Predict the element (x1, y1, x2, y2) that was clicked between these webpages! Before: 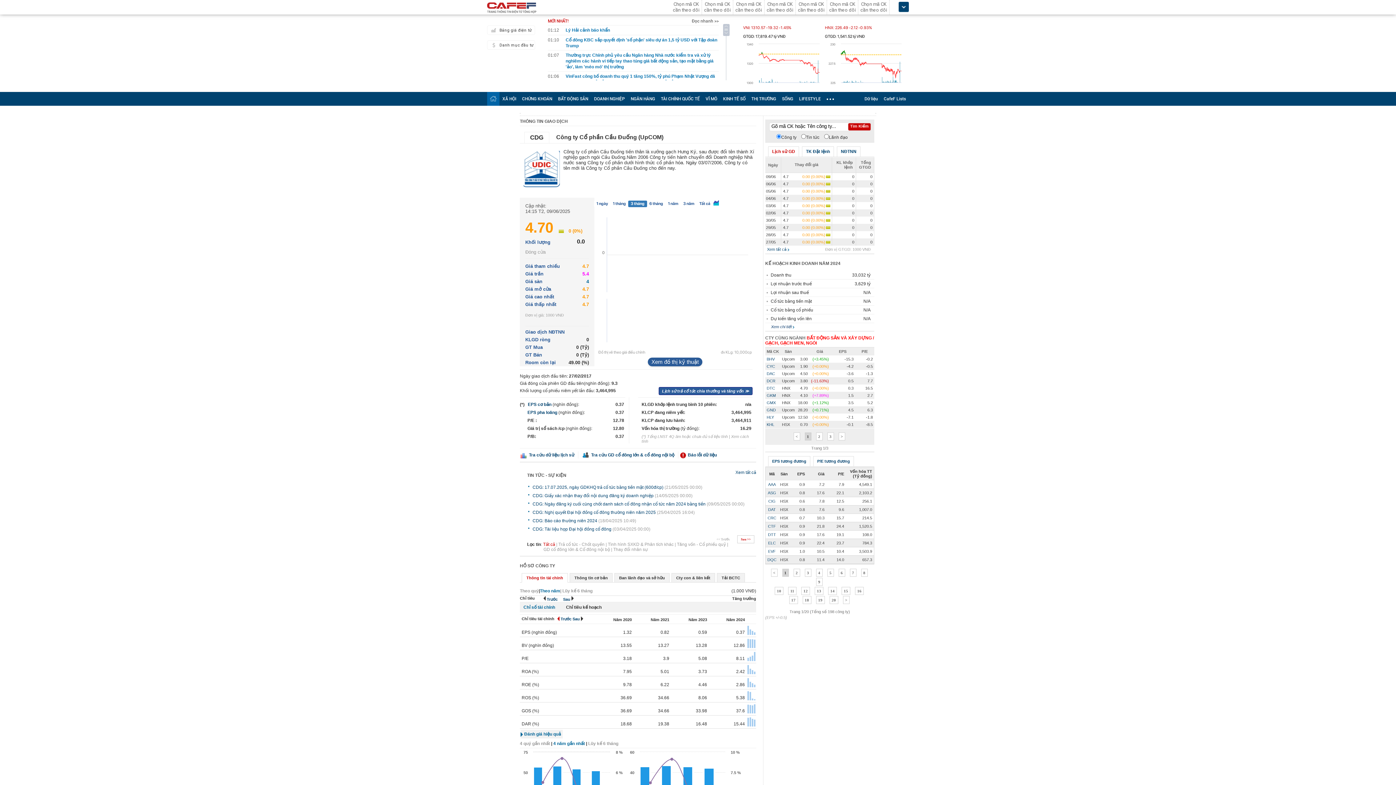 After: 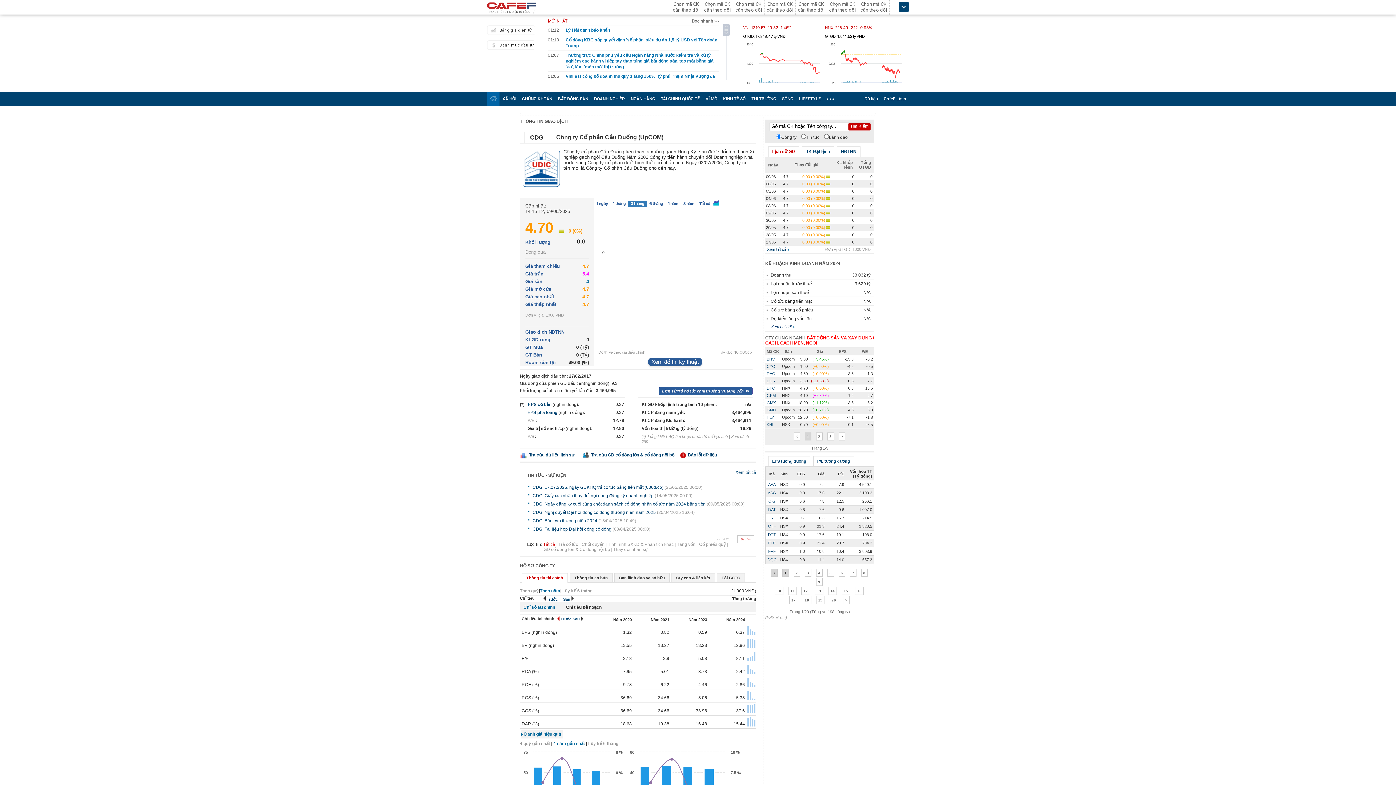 Action: label: < bbox: (771, 569, 777, 577)